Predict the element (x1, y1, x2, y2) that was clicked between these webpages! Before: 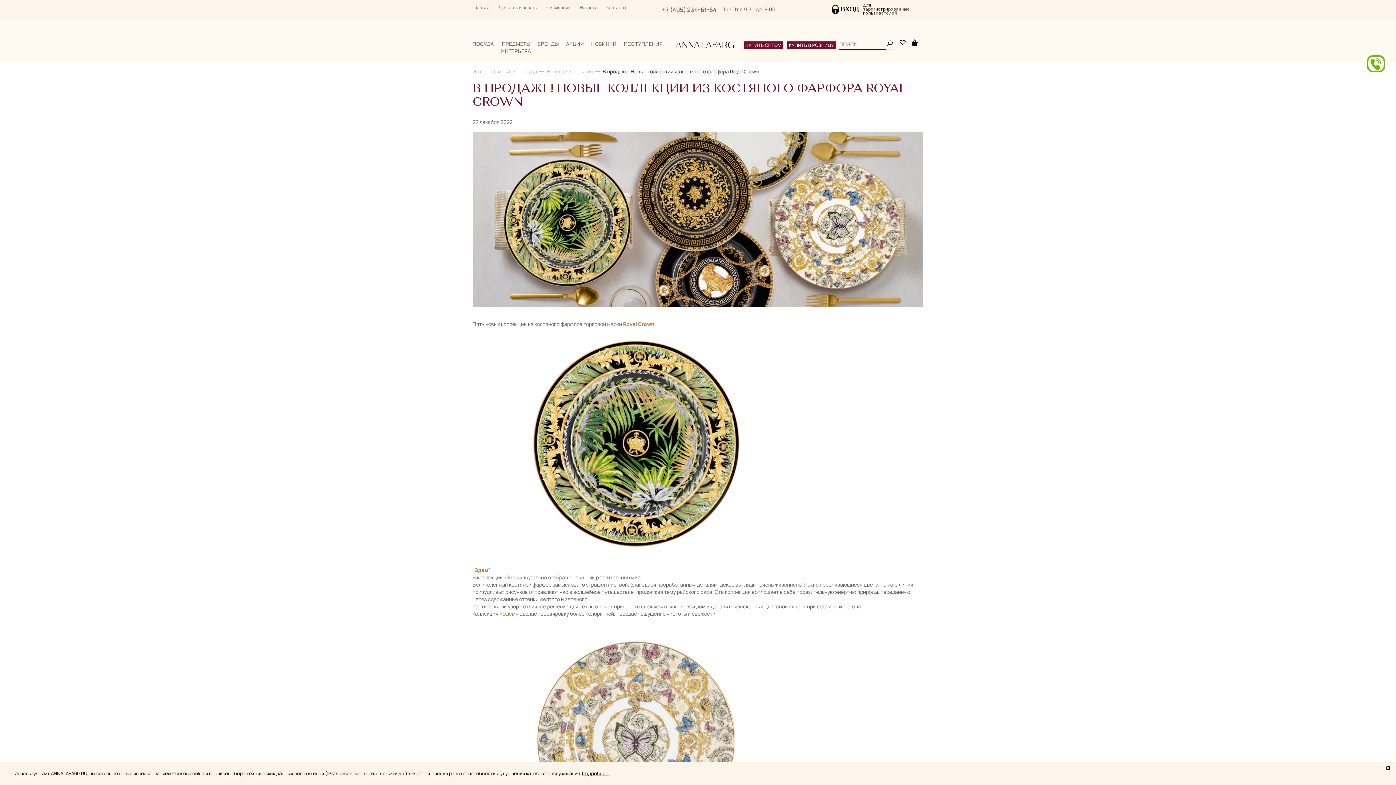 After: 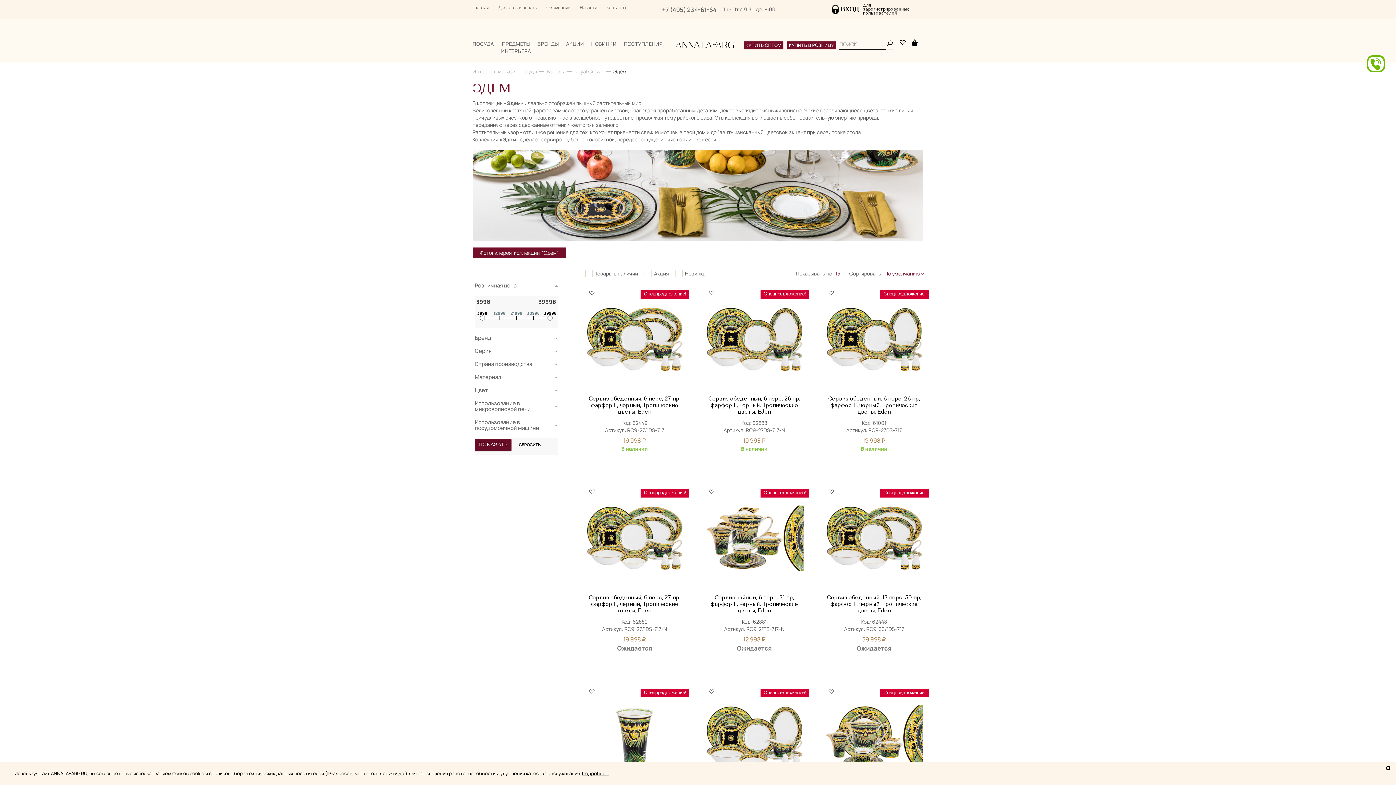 Action: bbox: (504, 574, 522, 581) label: «Эдем»